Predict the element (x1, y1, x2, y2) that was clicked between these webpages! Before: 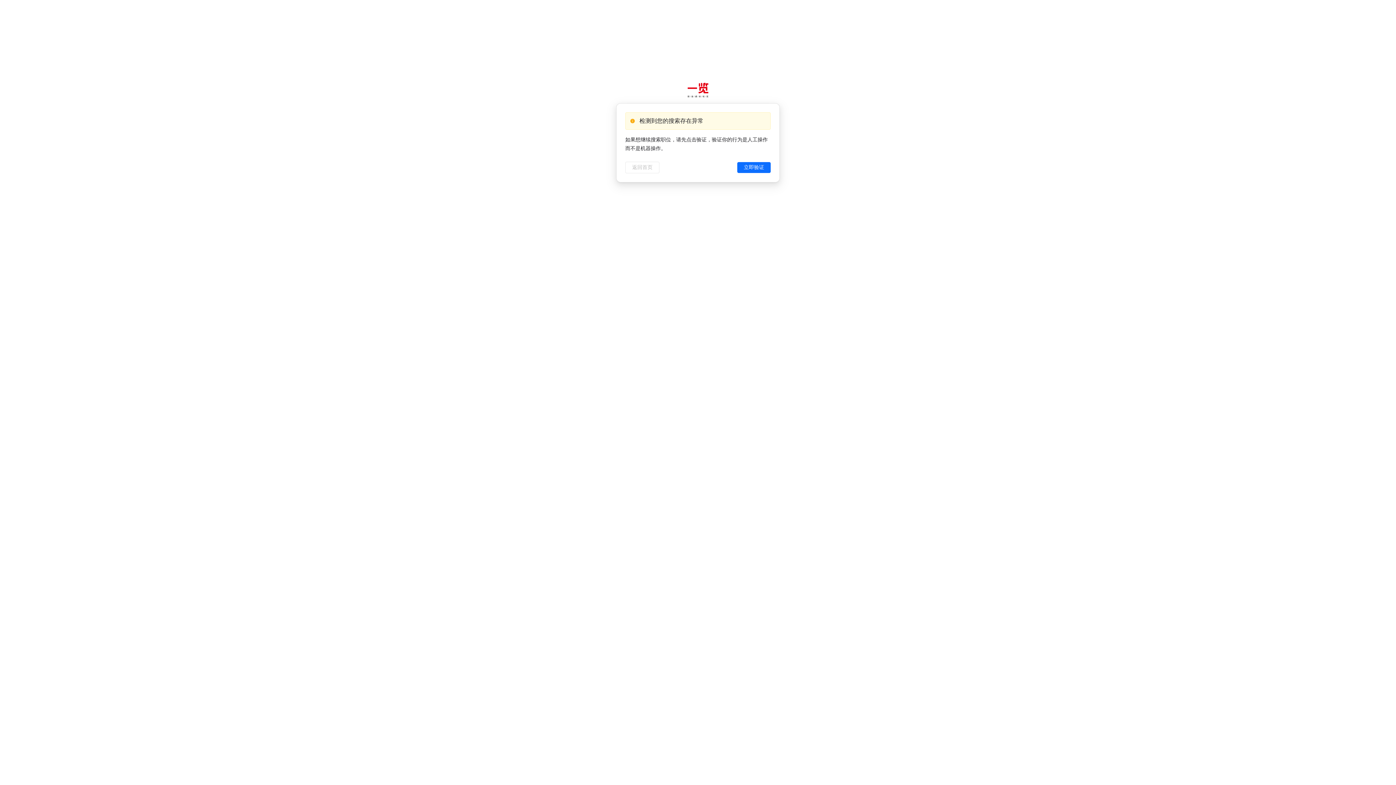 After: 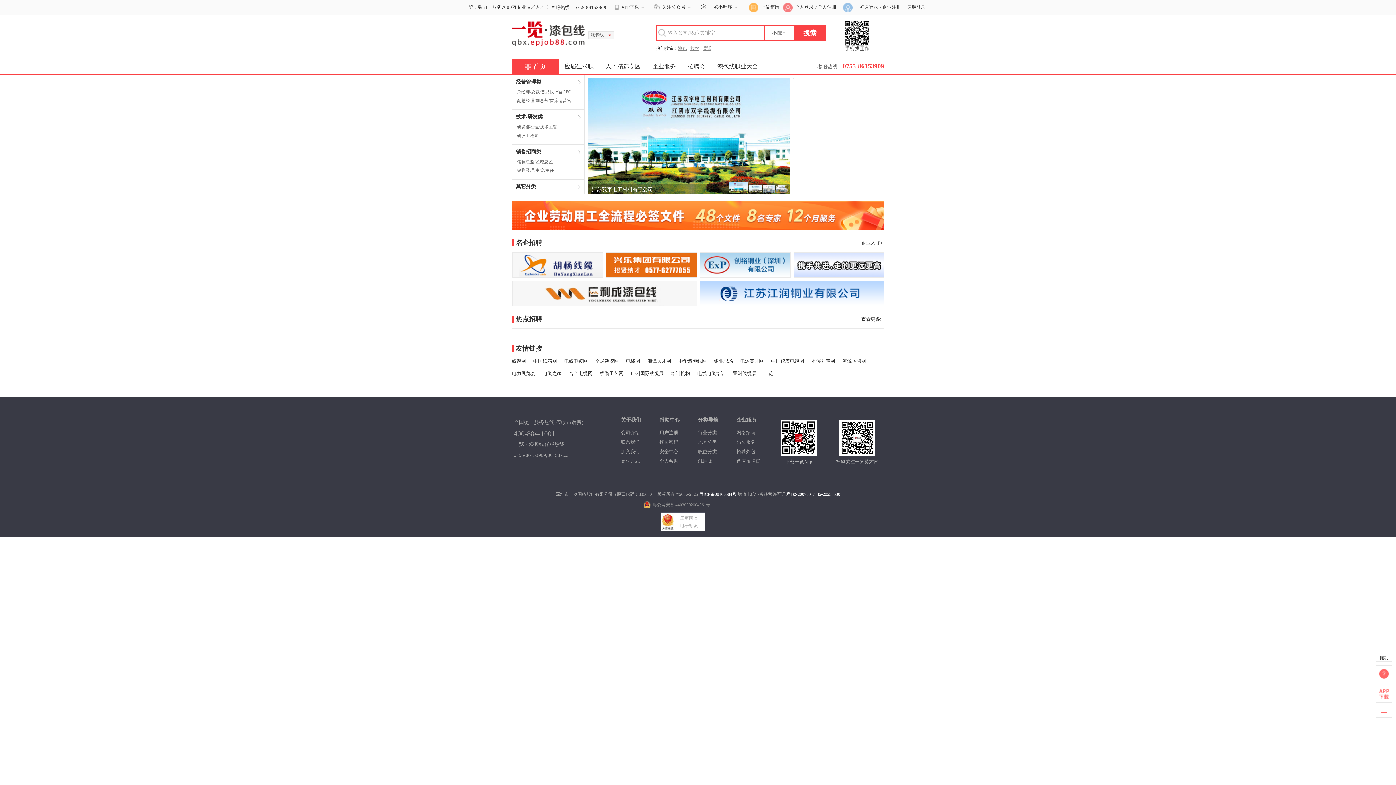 Action: bbox: (625, 161, 659, 173) label: 返回首页